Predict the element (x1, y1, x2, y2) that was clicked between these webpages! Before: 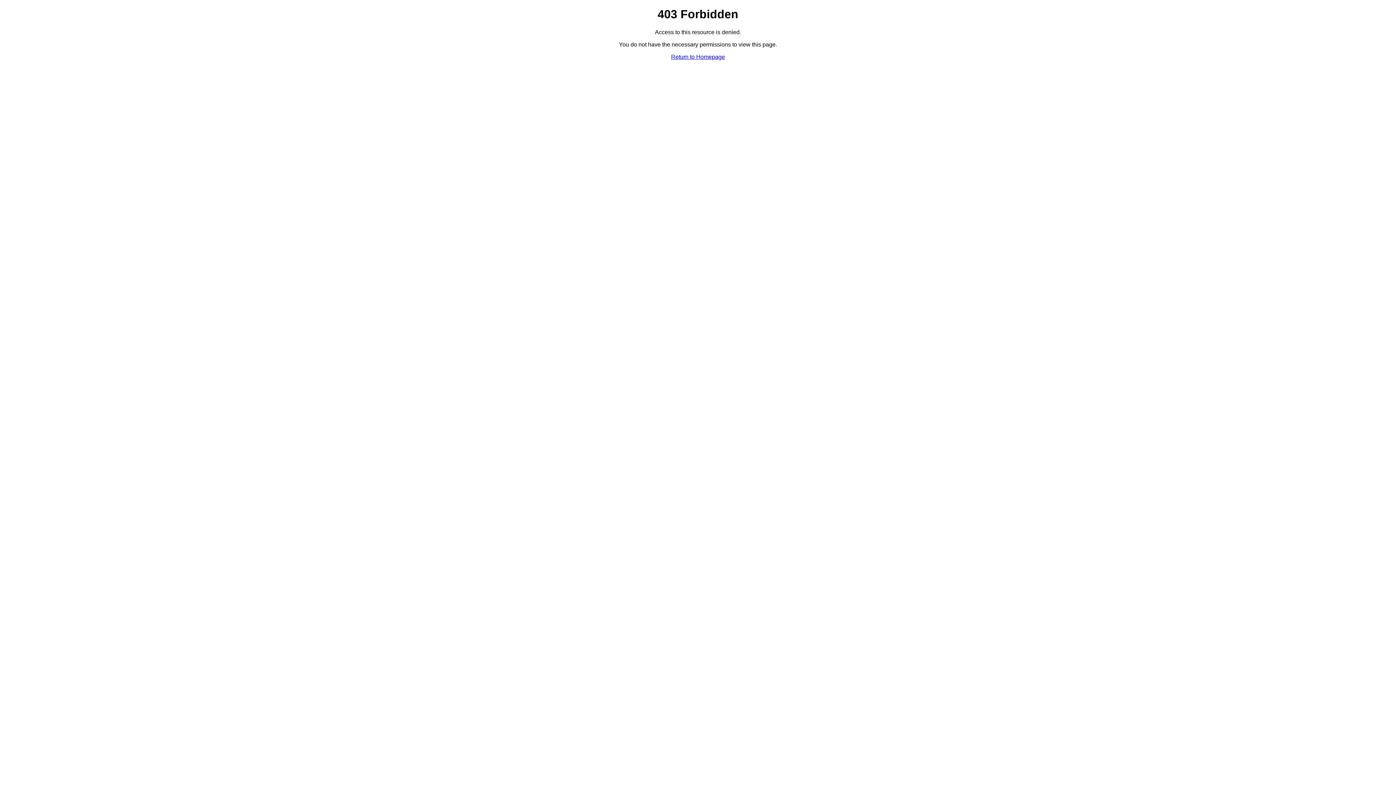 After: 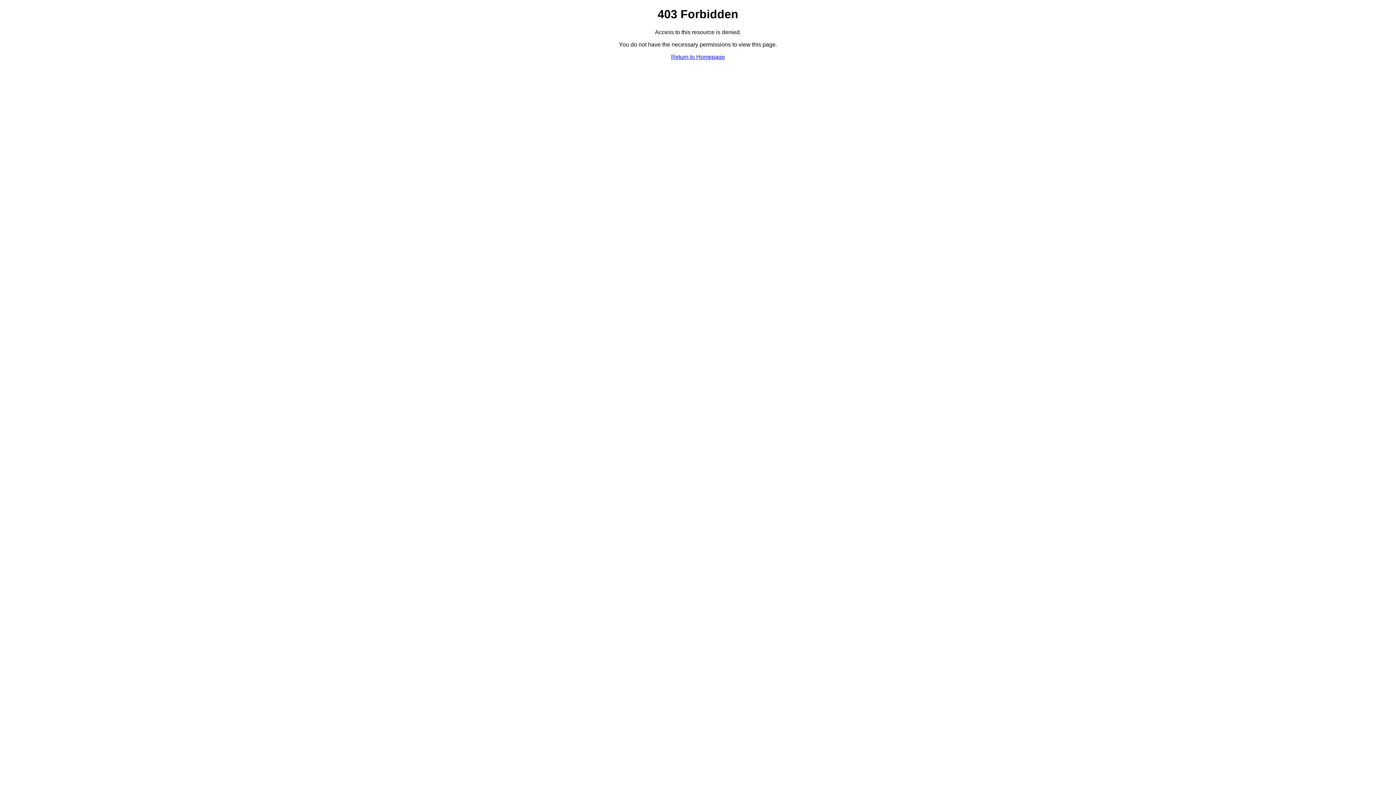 Action: bbox: (671, 53, 725, 59) label: Return to Homepage